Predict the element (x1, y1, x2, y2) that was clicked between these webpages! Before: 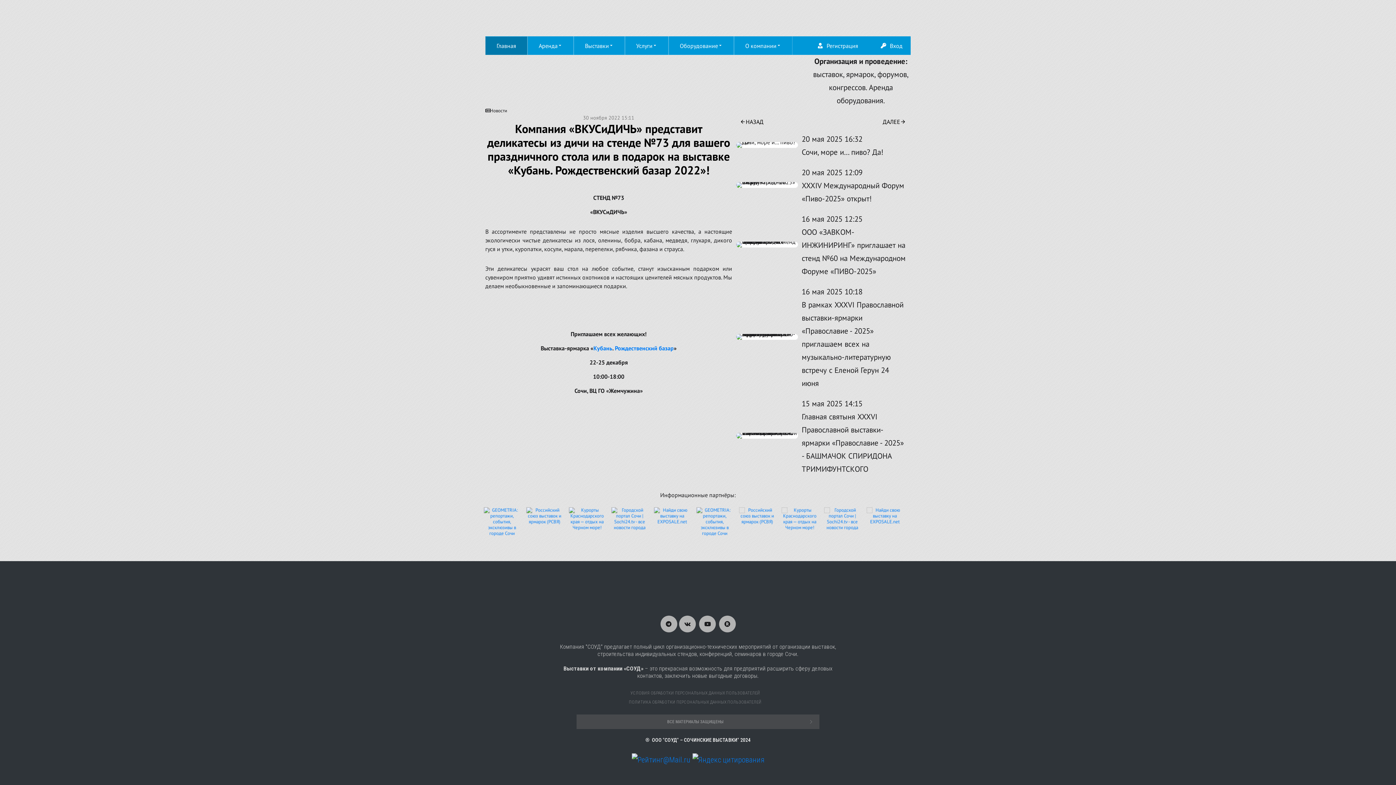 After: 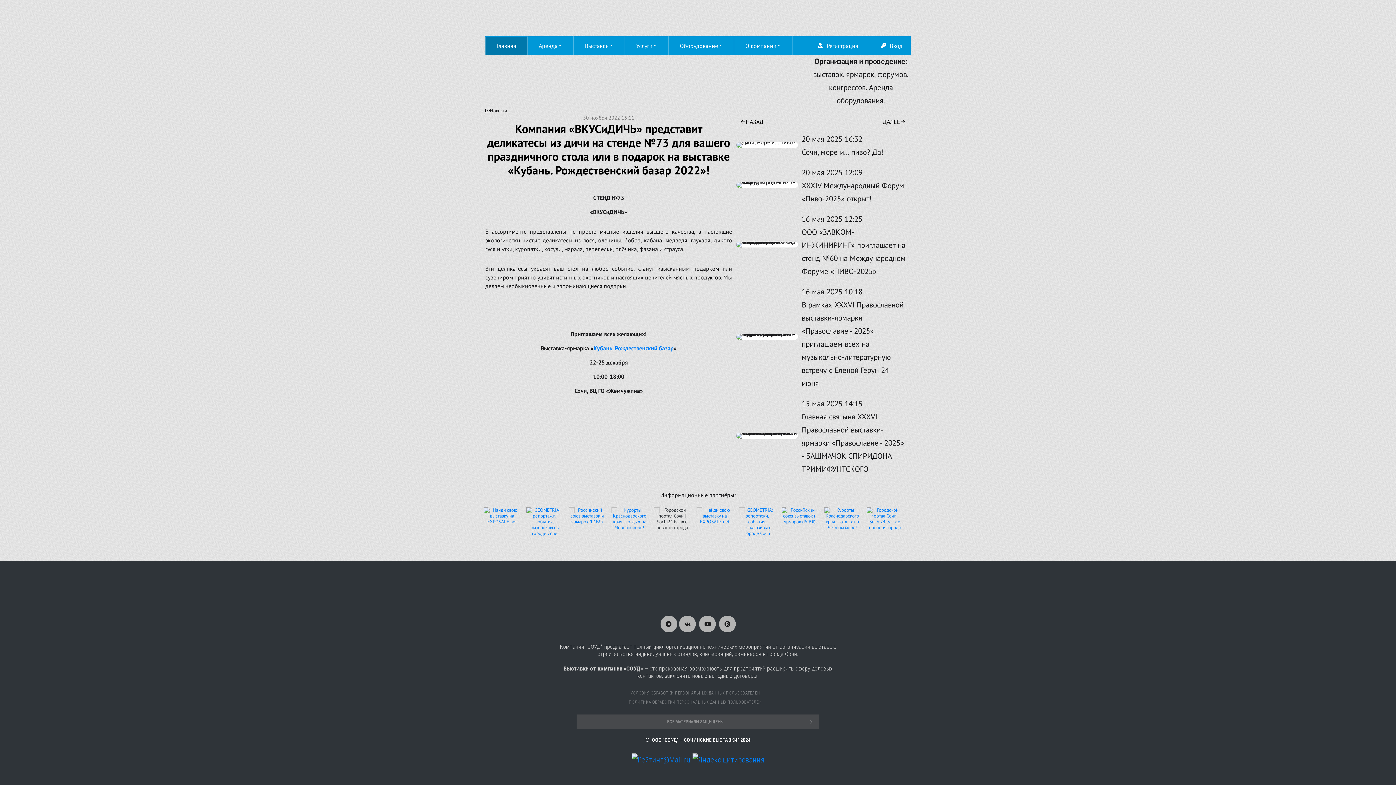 Action: bbox: (696, 506, 733, 531)